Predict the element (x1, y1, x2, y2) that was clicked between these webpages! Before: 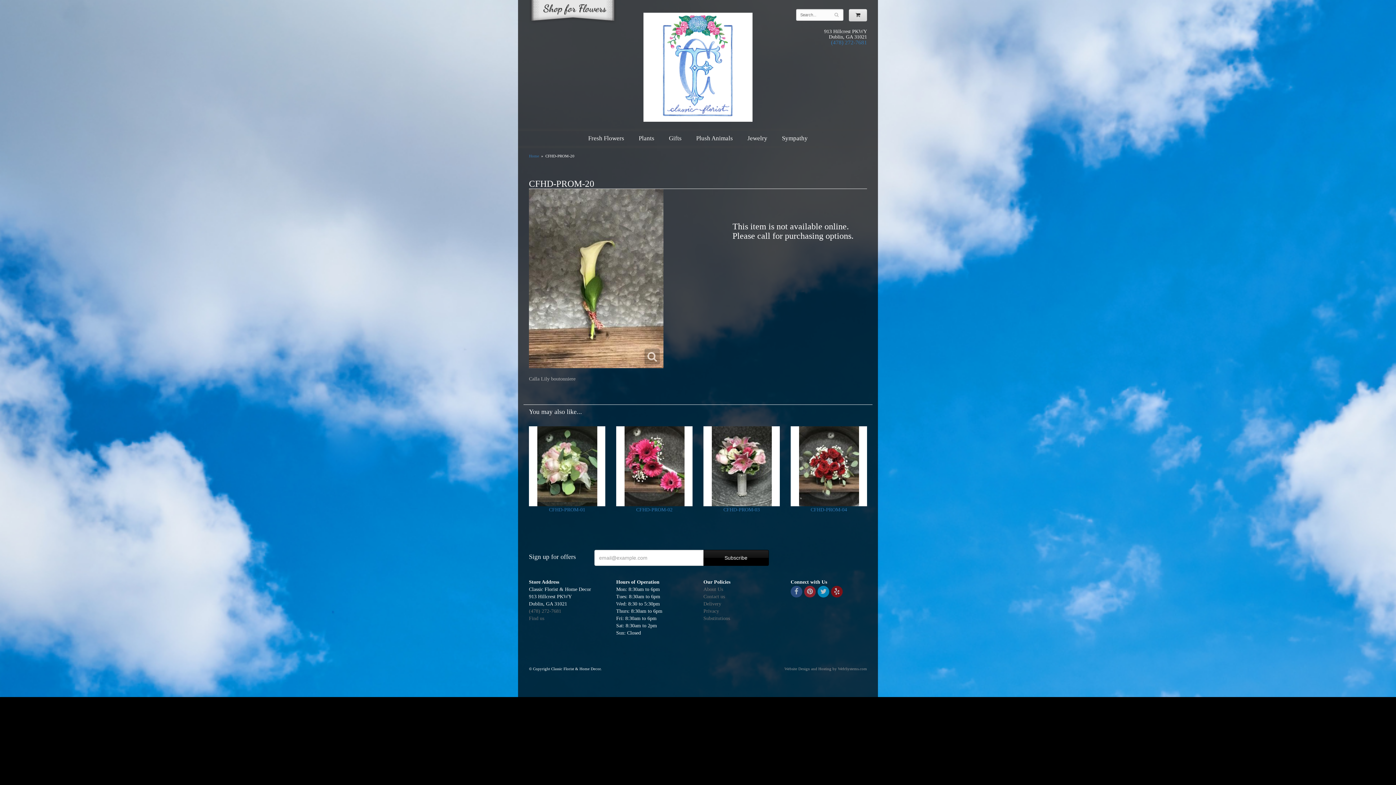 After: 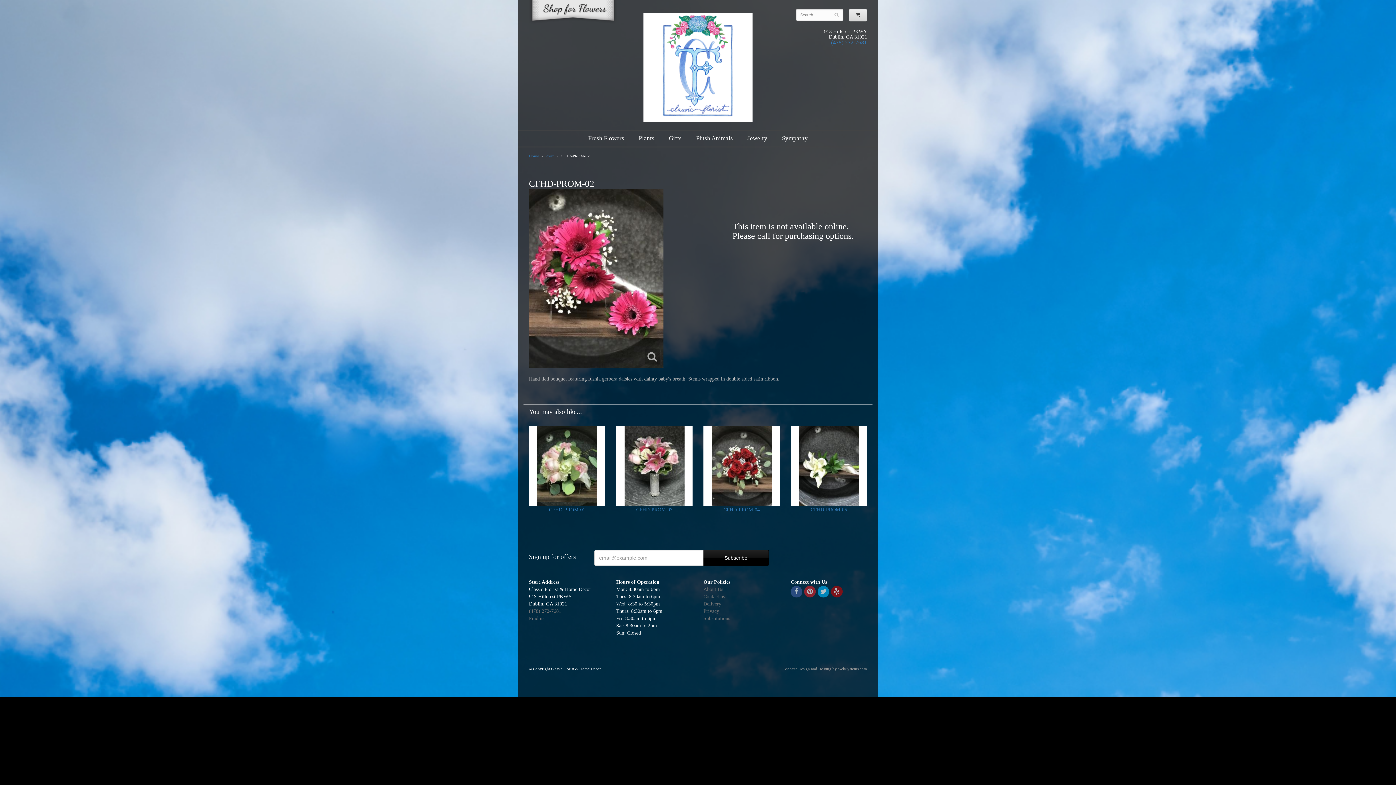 Action: bbox: (636, 507, 672, 512) label: CFHD-PROM-02